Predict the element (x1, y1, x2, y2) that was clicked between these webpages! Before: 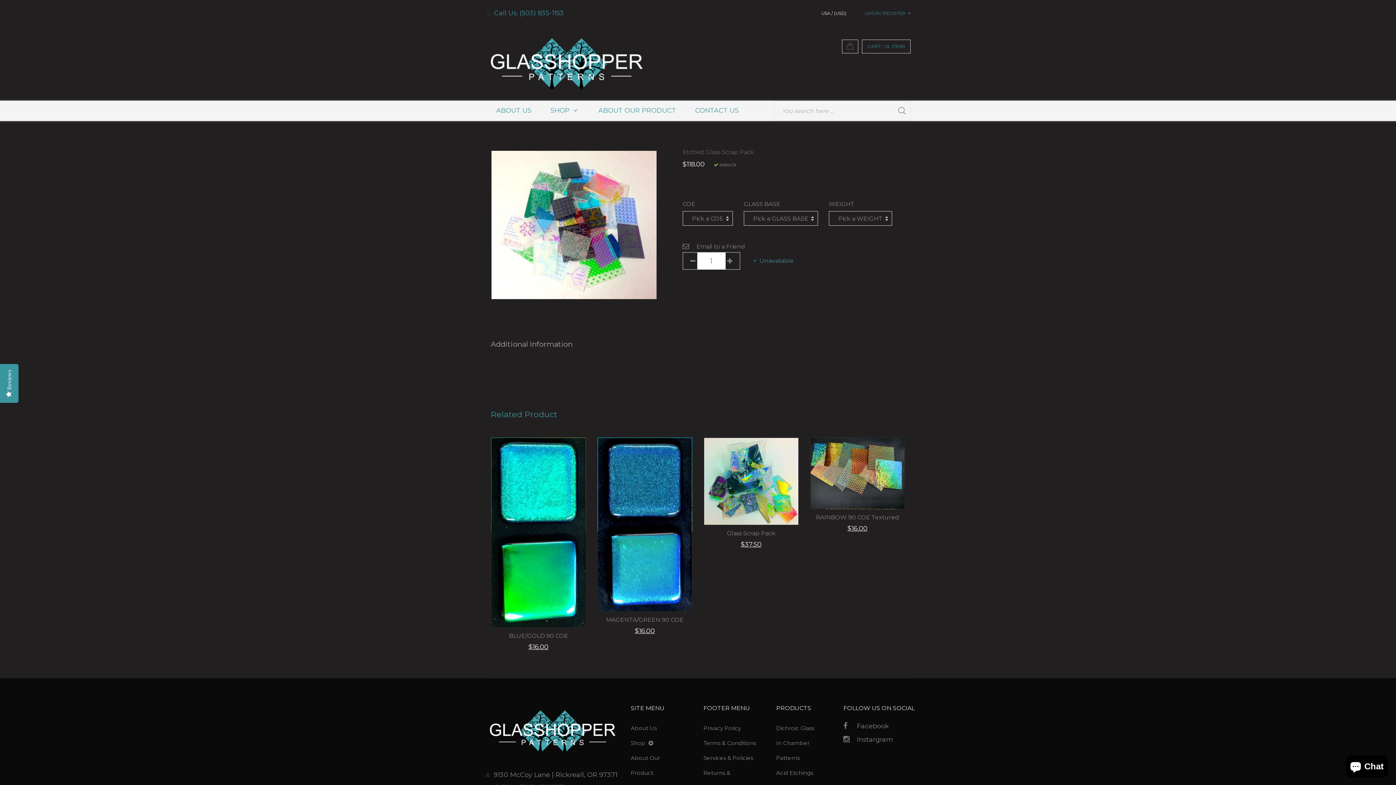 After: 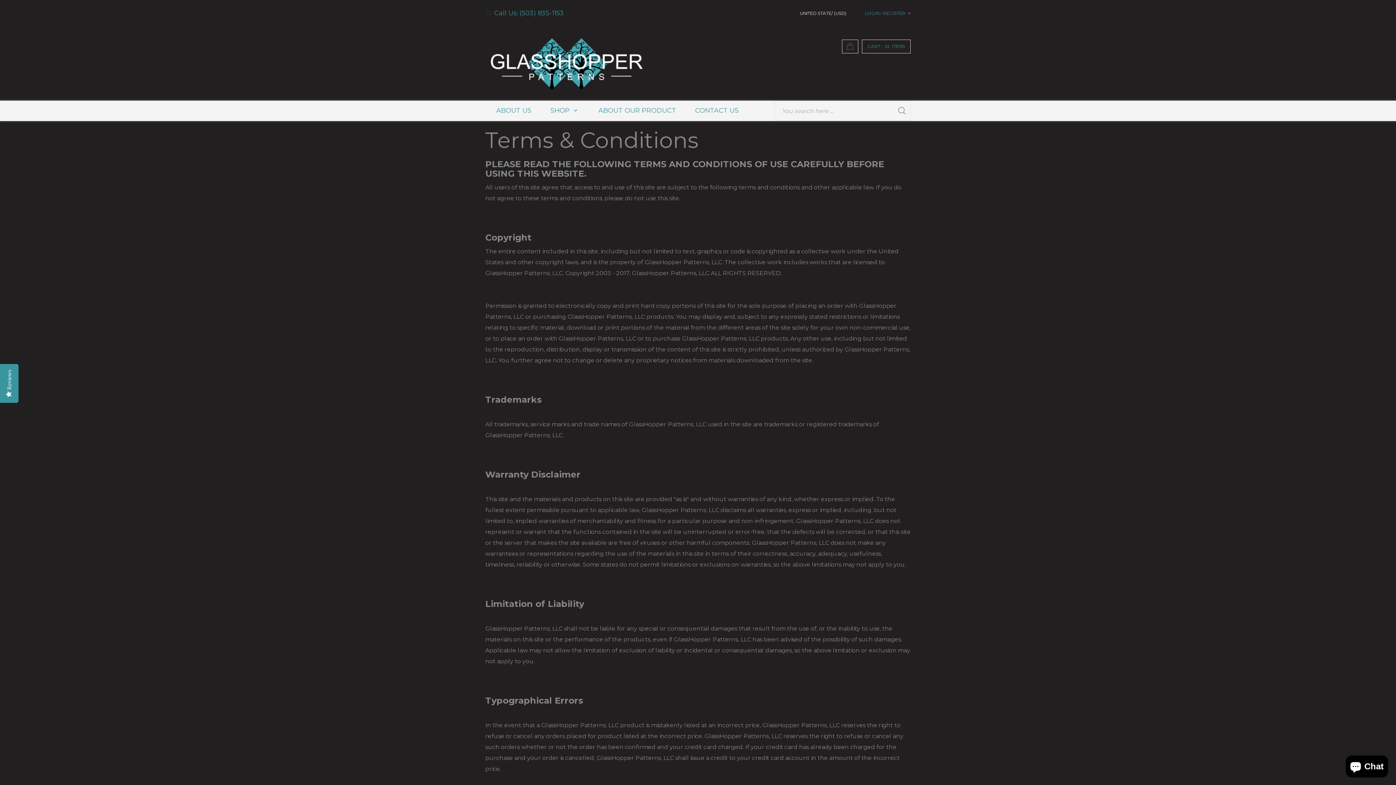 Action: label: Terms & Conditions bbox: (703, 740, 756, 747)